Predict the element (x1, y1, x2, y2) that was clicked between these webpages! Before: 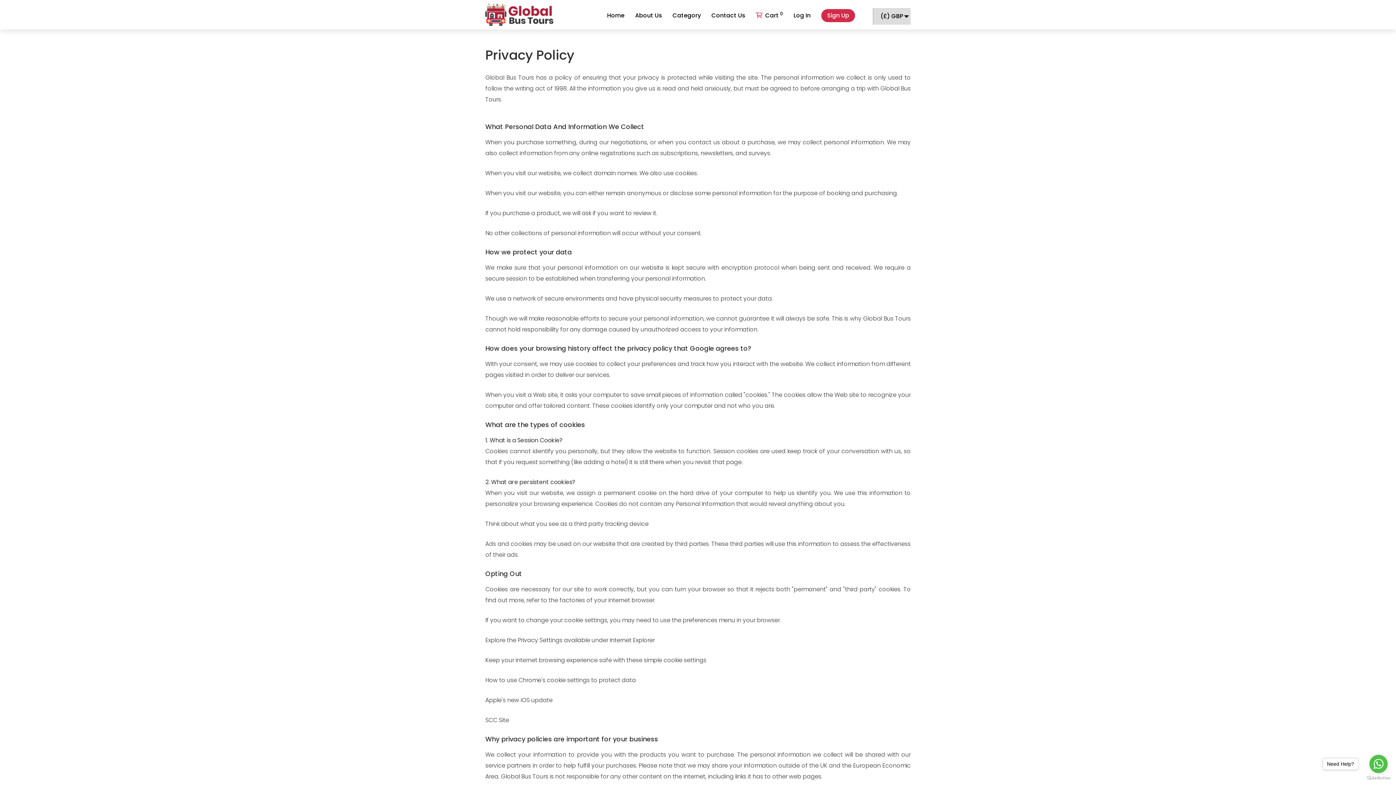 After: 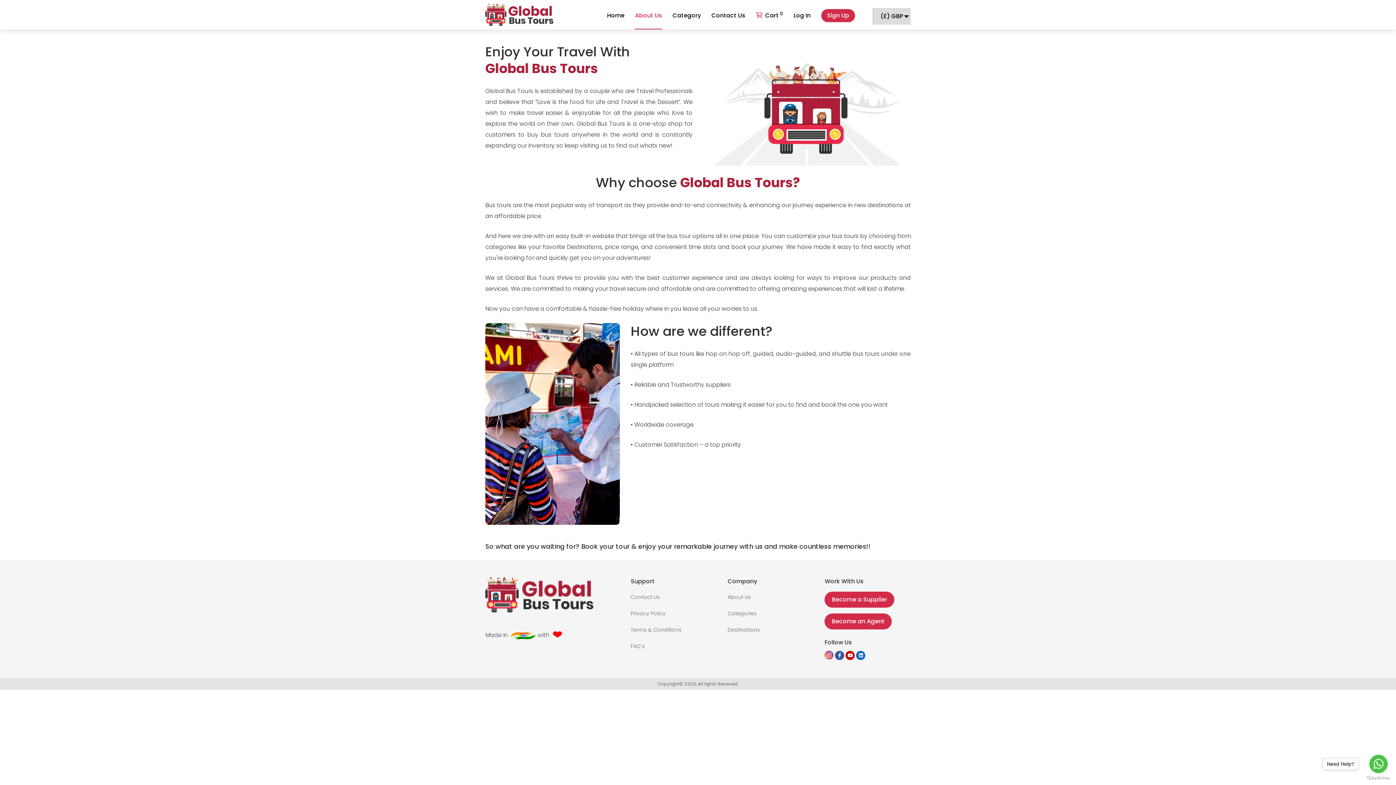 Action: bbox: (635, 10, 662, 20) label: About Us